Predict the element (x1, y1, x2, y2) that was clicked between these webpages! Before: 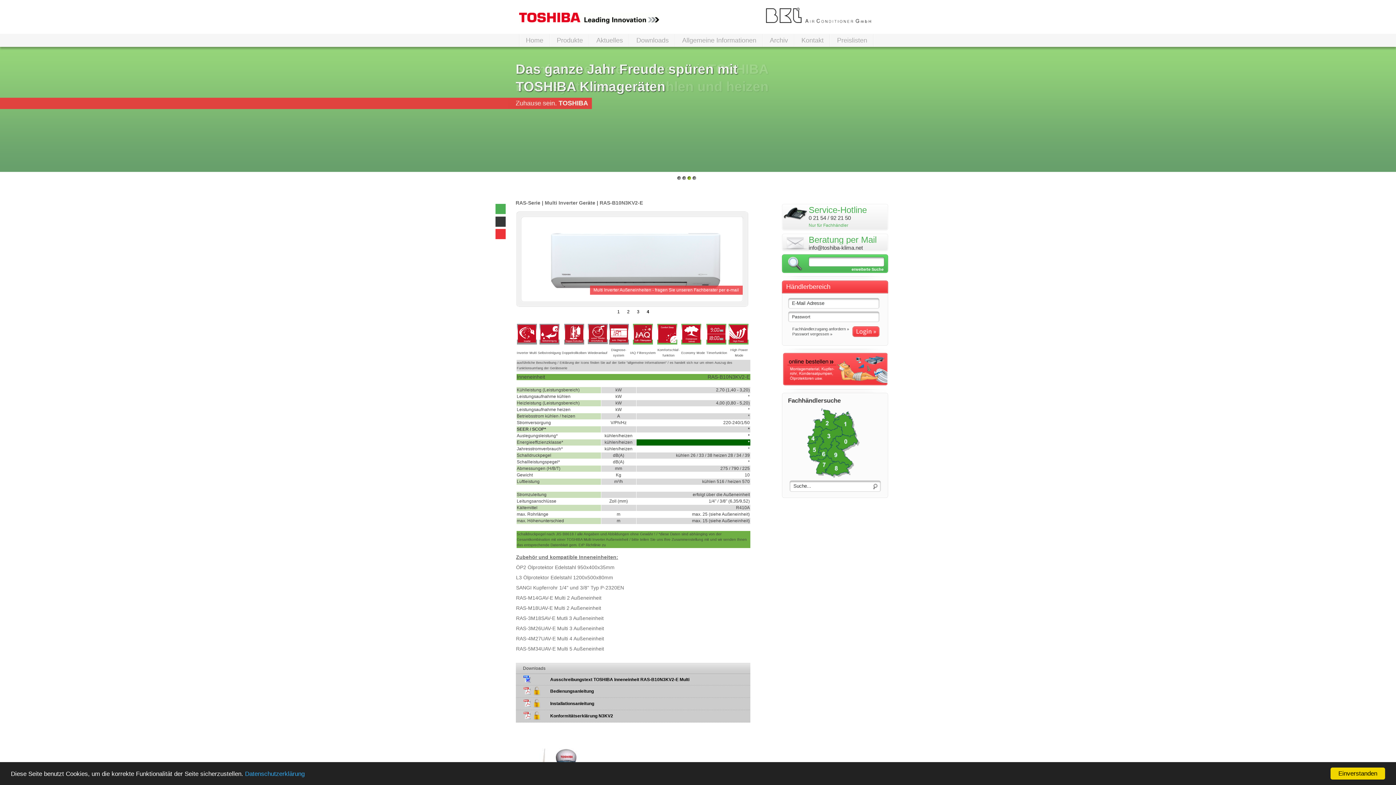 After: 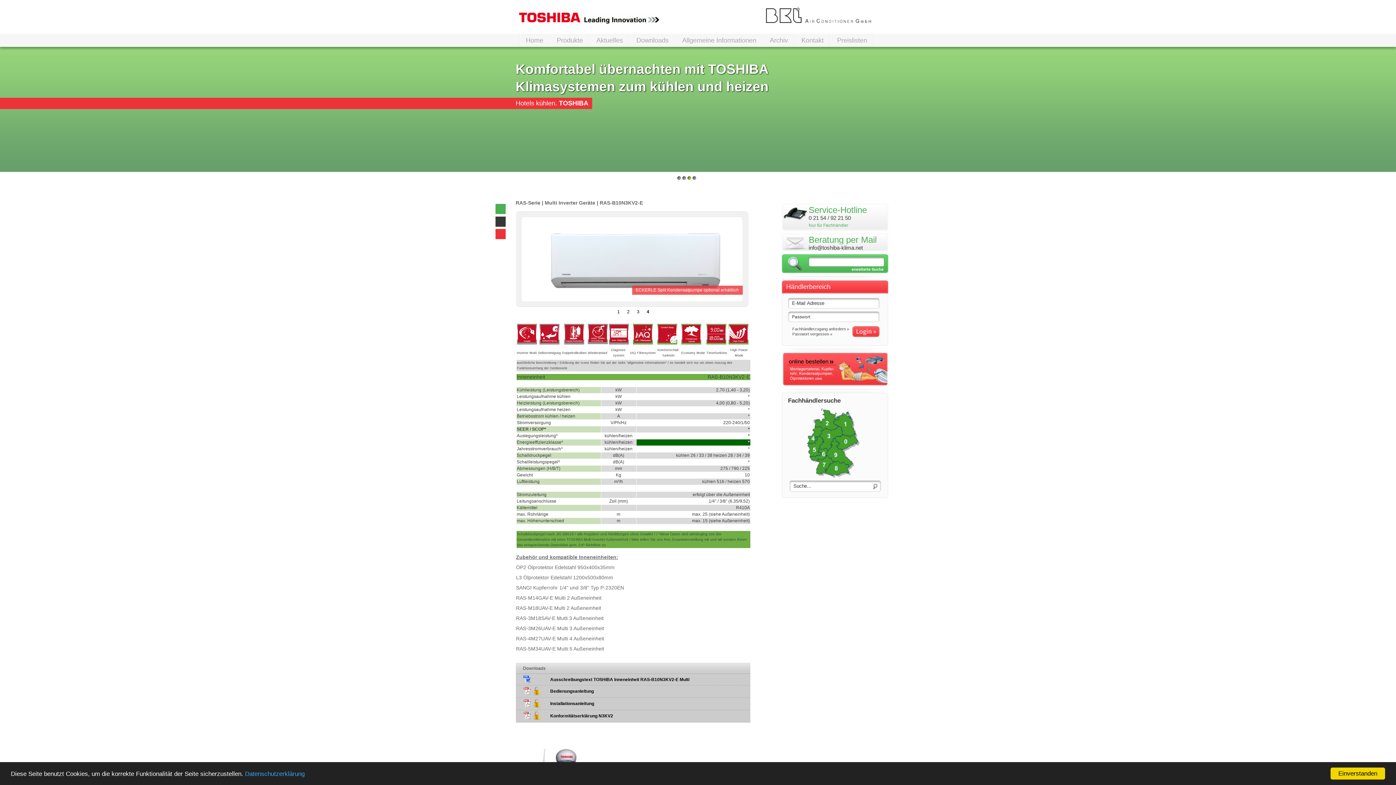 Action: bbox: (532, 691, 541, 696)